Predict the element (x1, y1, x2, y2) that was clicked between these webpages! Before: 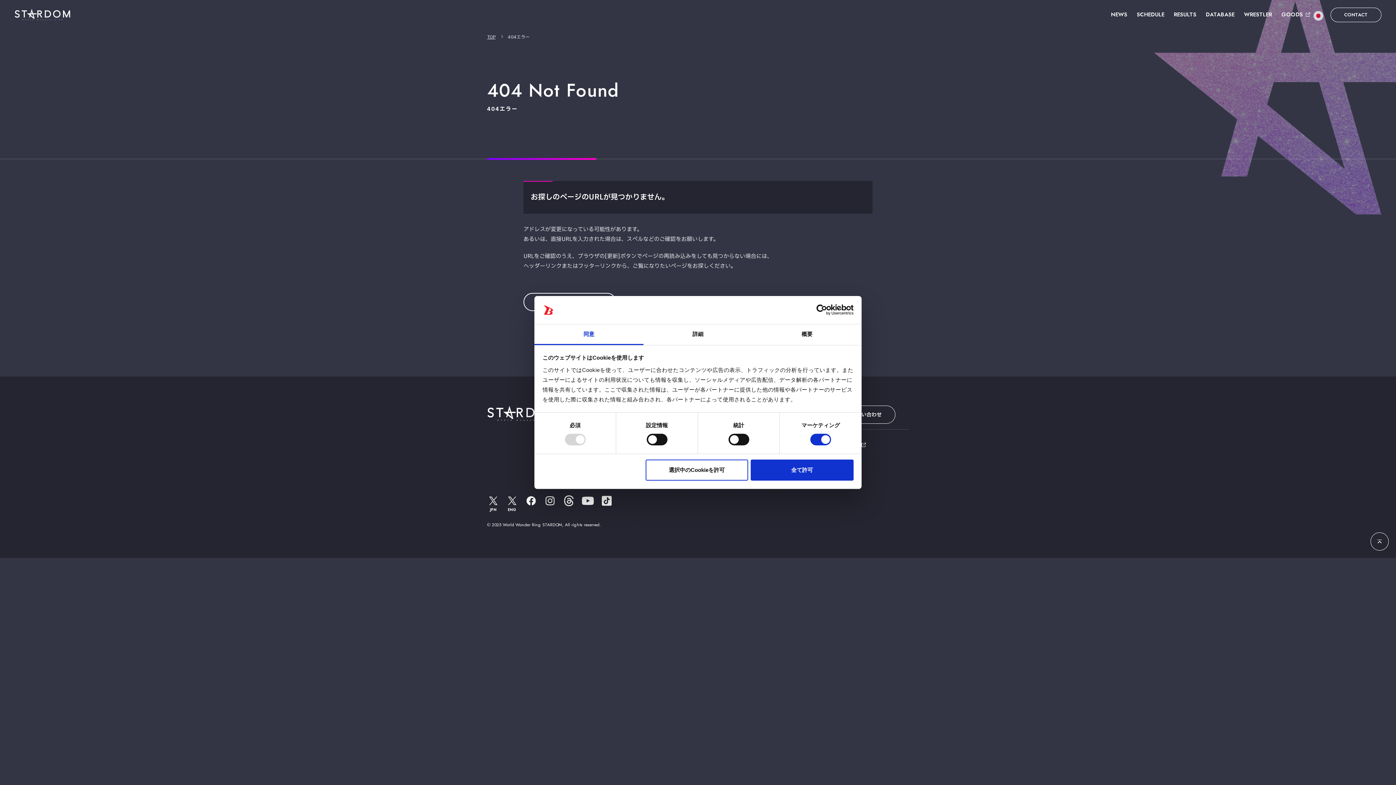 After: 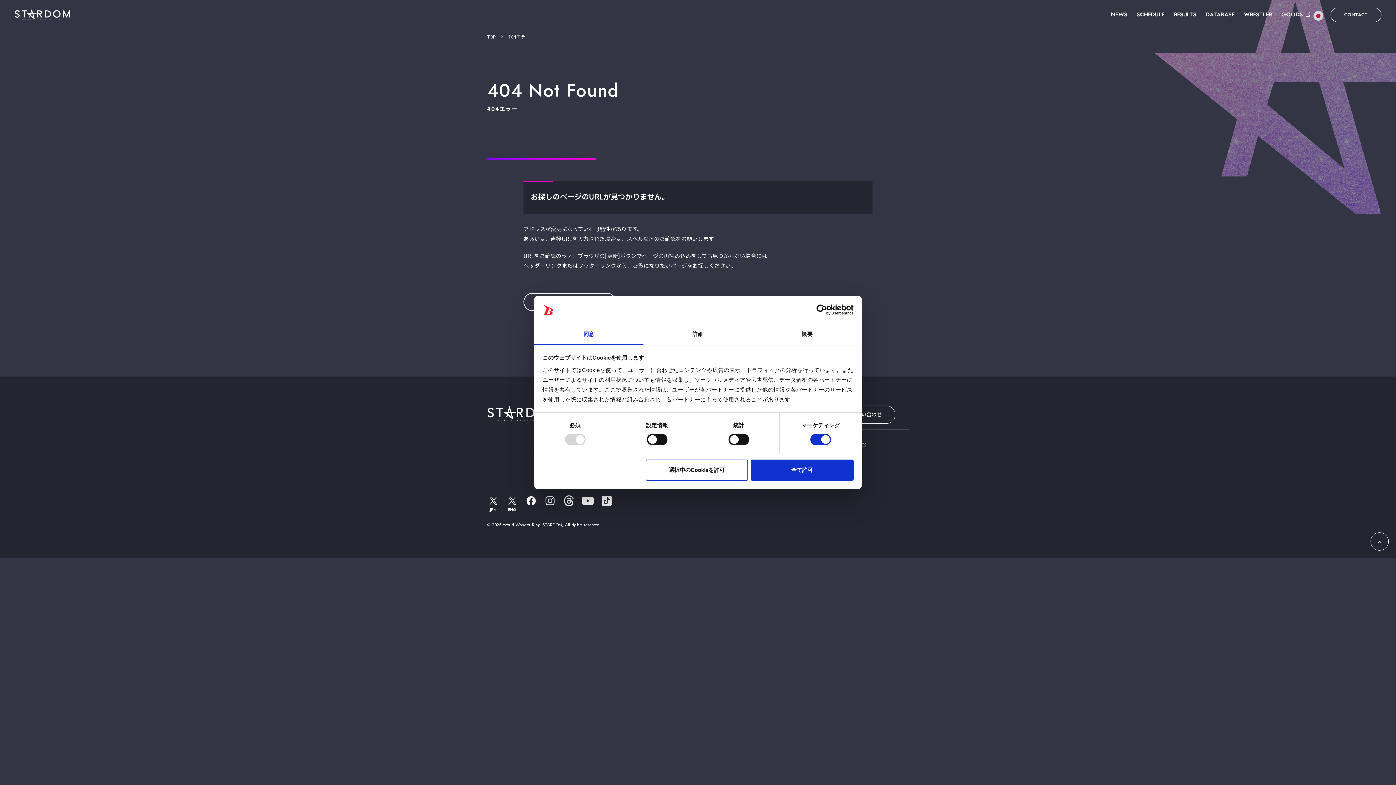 Action: label: Cookiebot - opens in a new window bbox: (790, 304, 853, 315)